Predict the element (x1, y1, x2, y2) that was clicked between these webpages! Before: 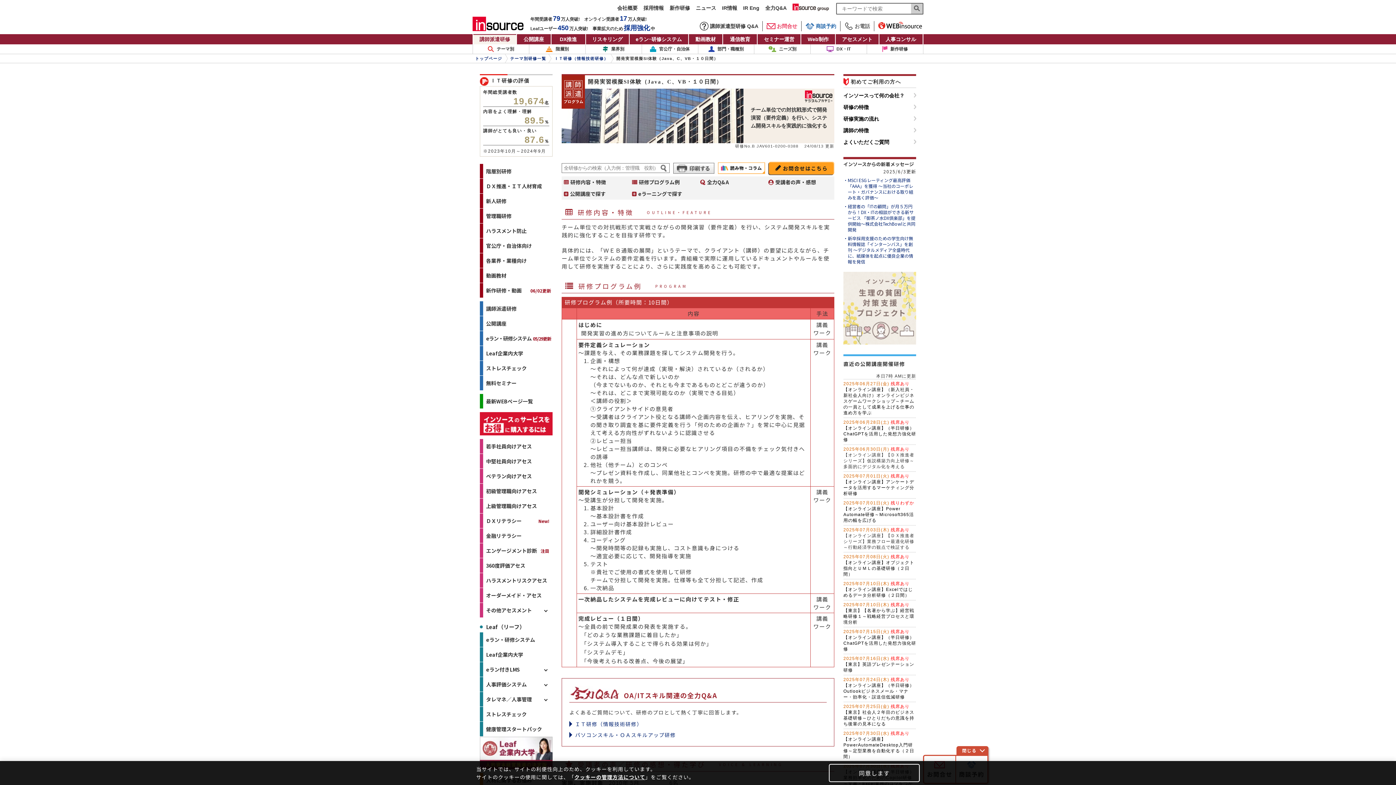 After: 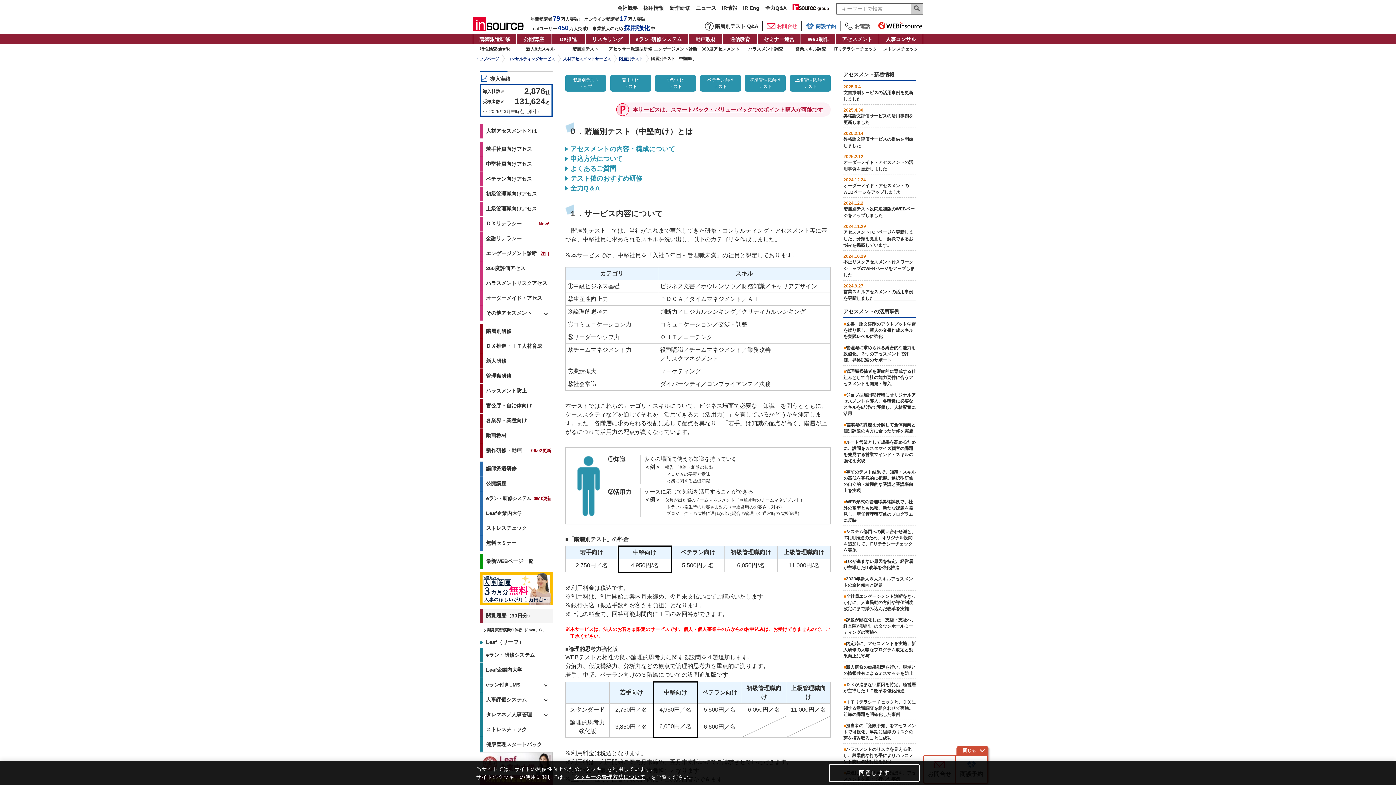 Action: bbox: (480, 454, 552, 468) label: 中堅社員向けアセス